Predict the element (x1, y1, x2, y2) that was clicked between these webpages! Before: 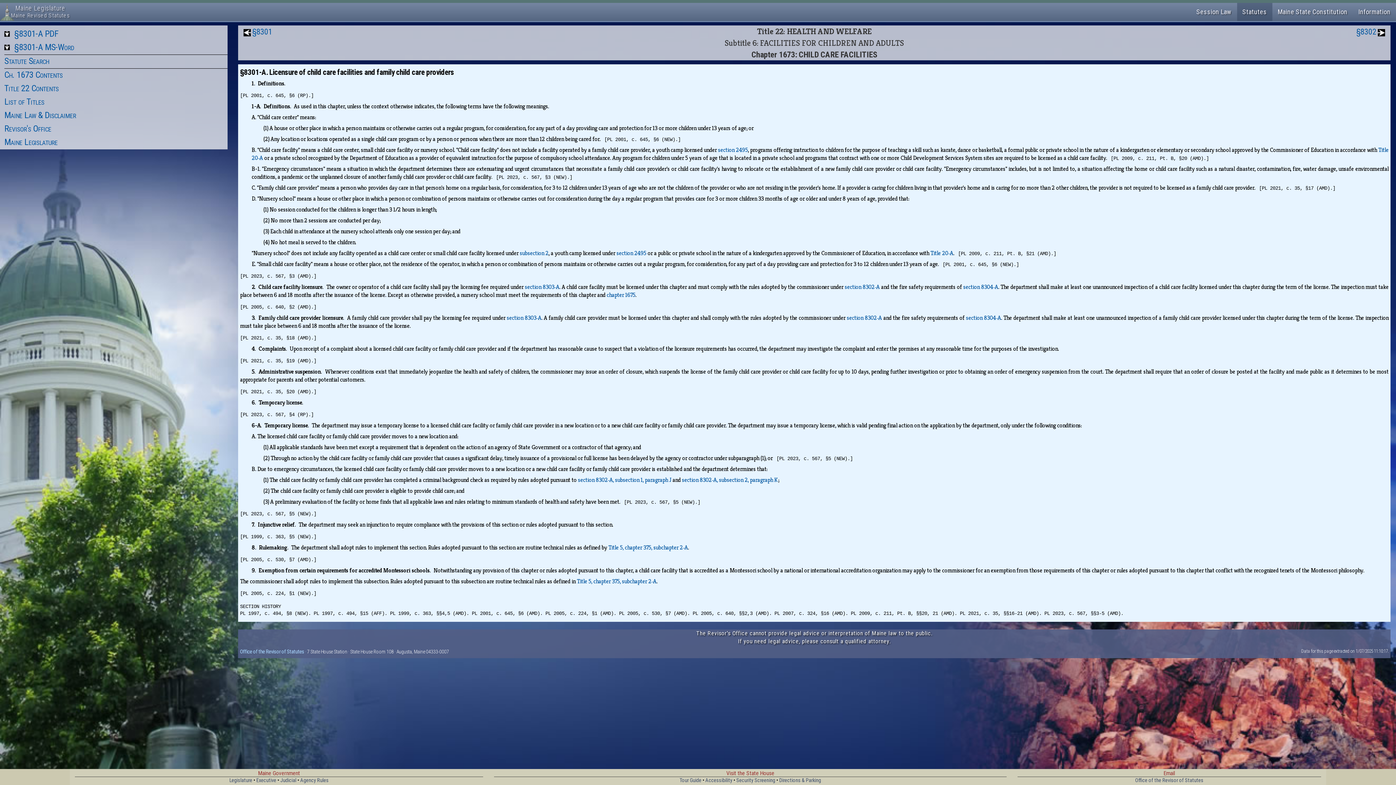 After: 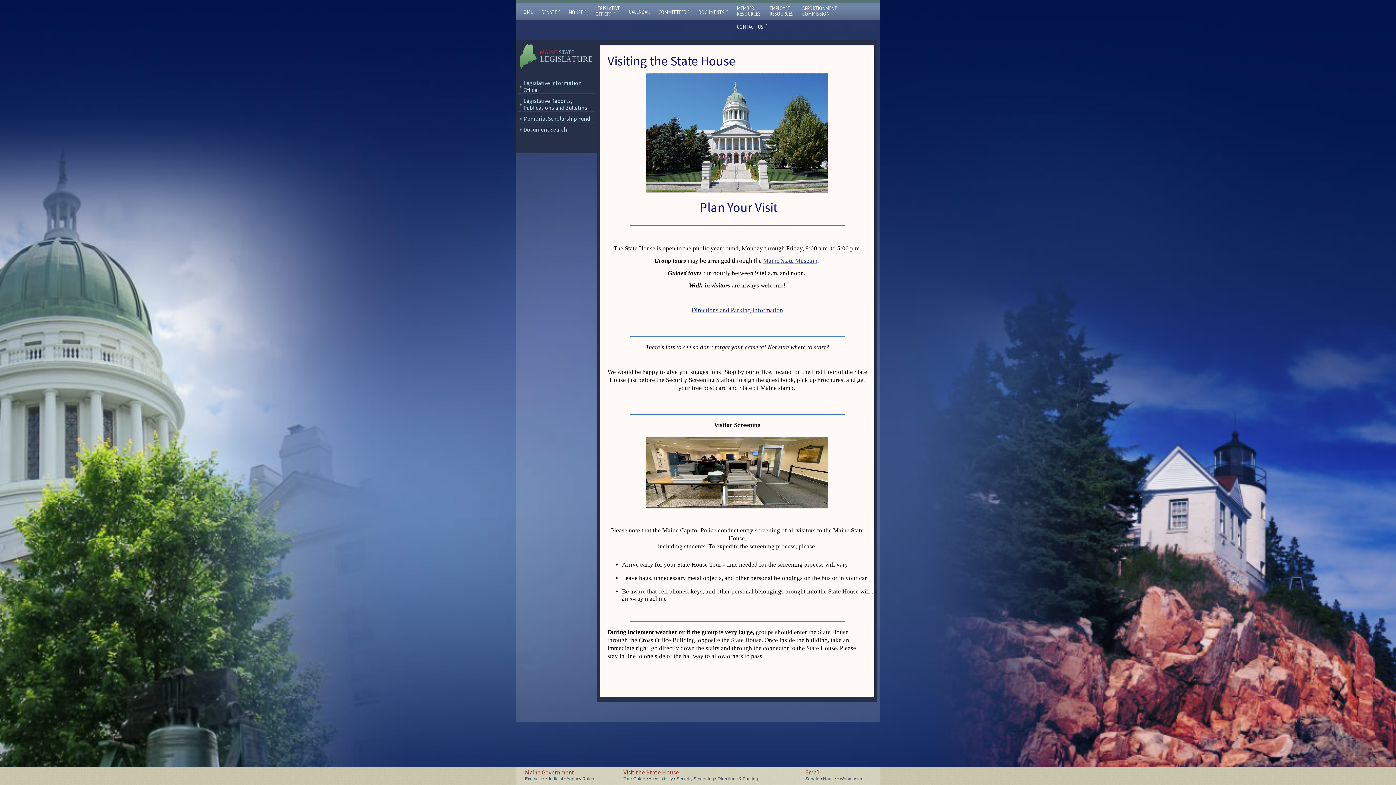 Action: bbox: (736, 777, 775, 784) label: Security Screening